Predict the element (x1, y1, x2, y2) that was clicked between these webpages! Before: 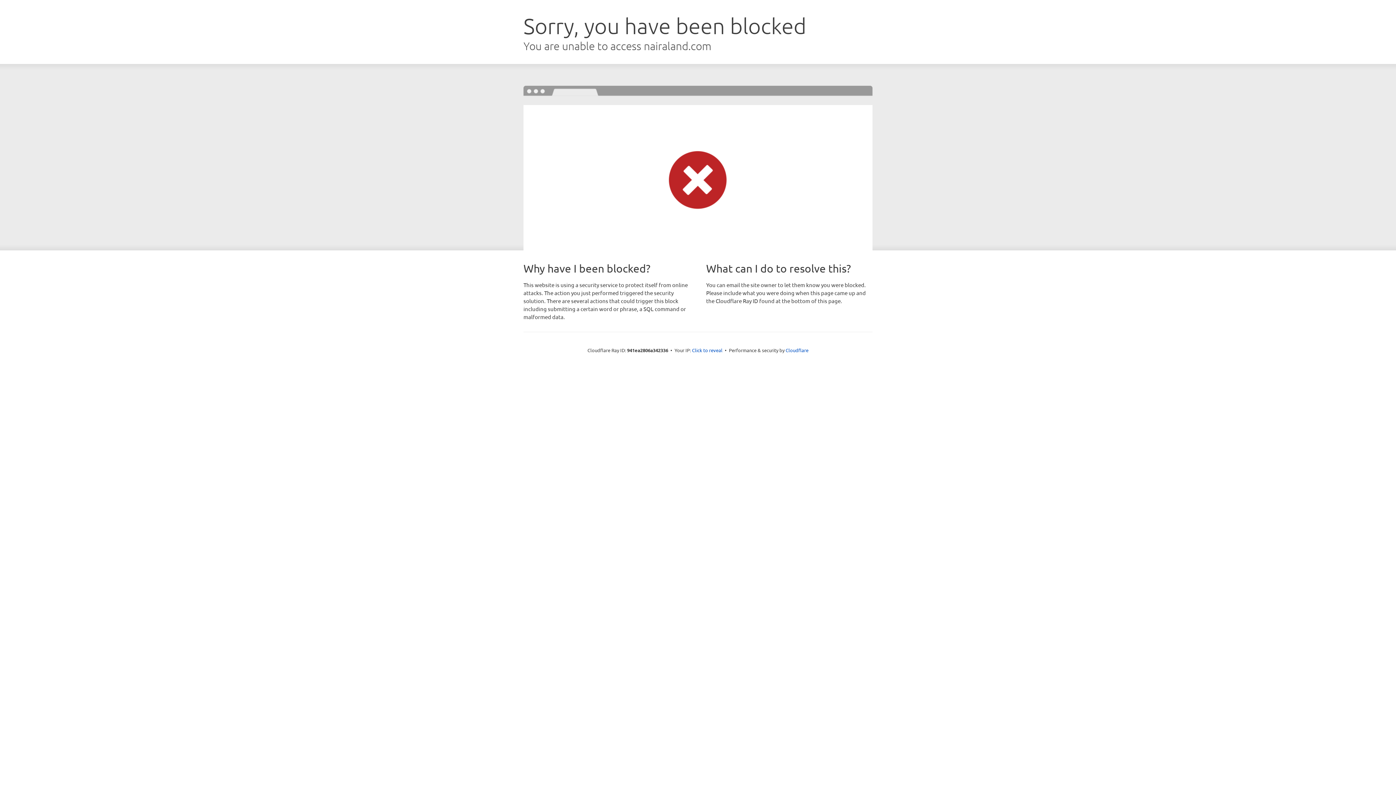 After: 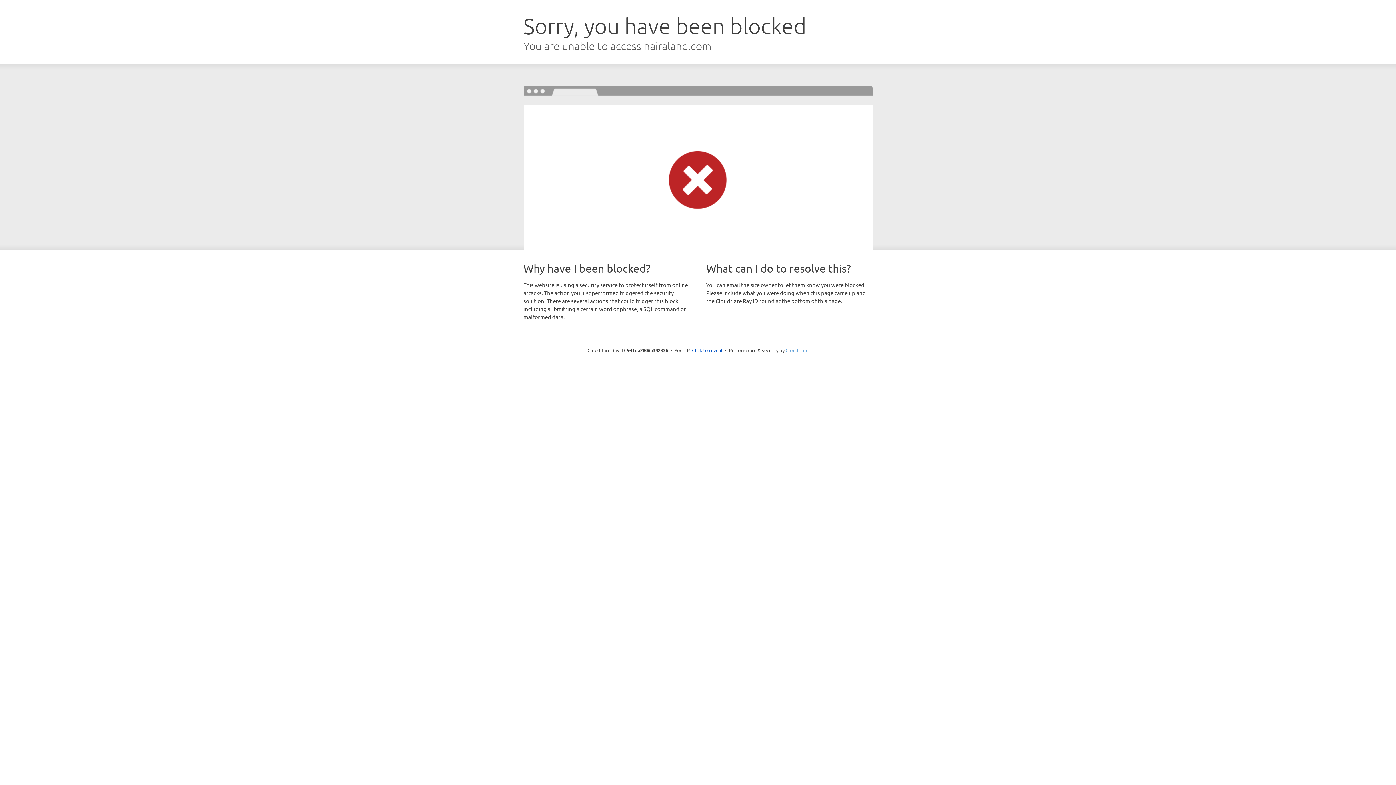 Action: bbox: (785, 347, 808, 353) label: Cloudflare